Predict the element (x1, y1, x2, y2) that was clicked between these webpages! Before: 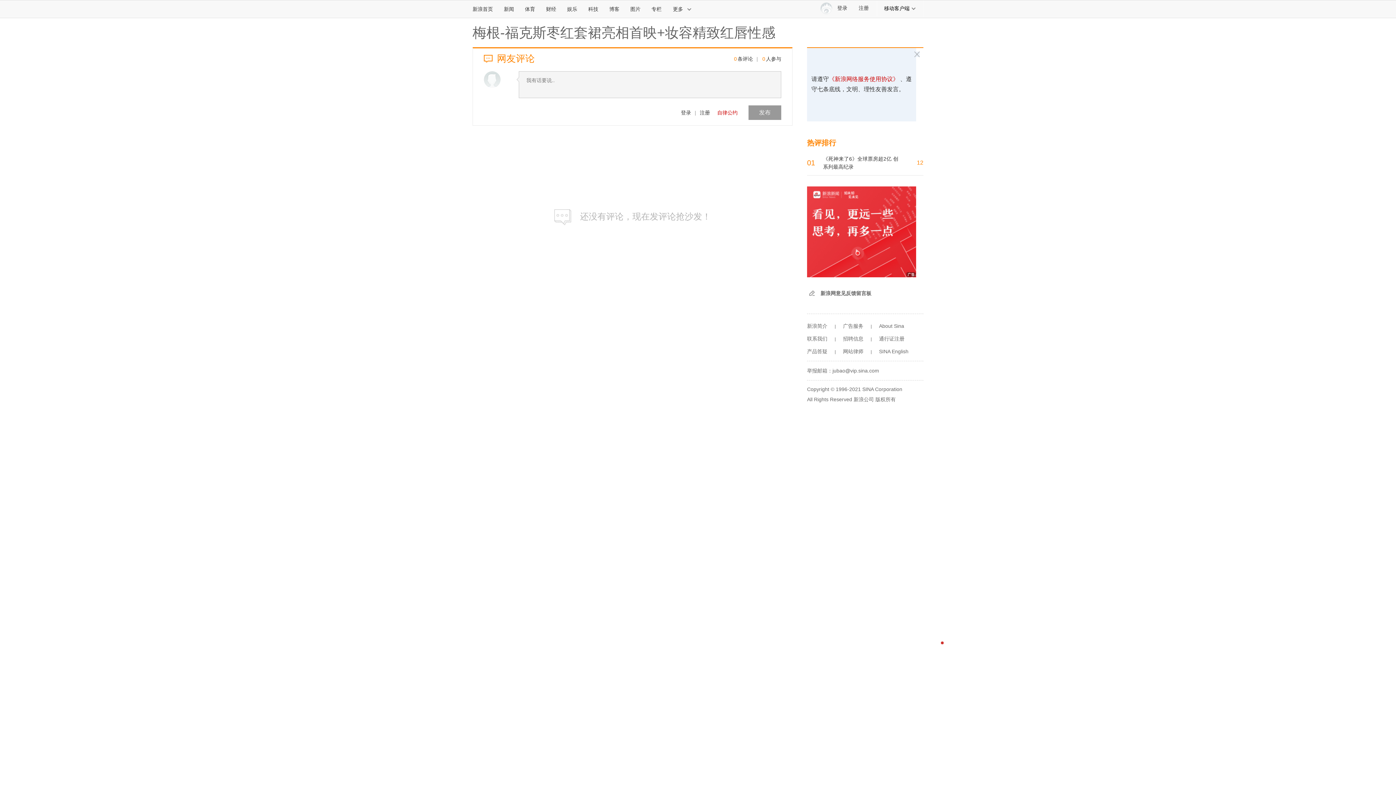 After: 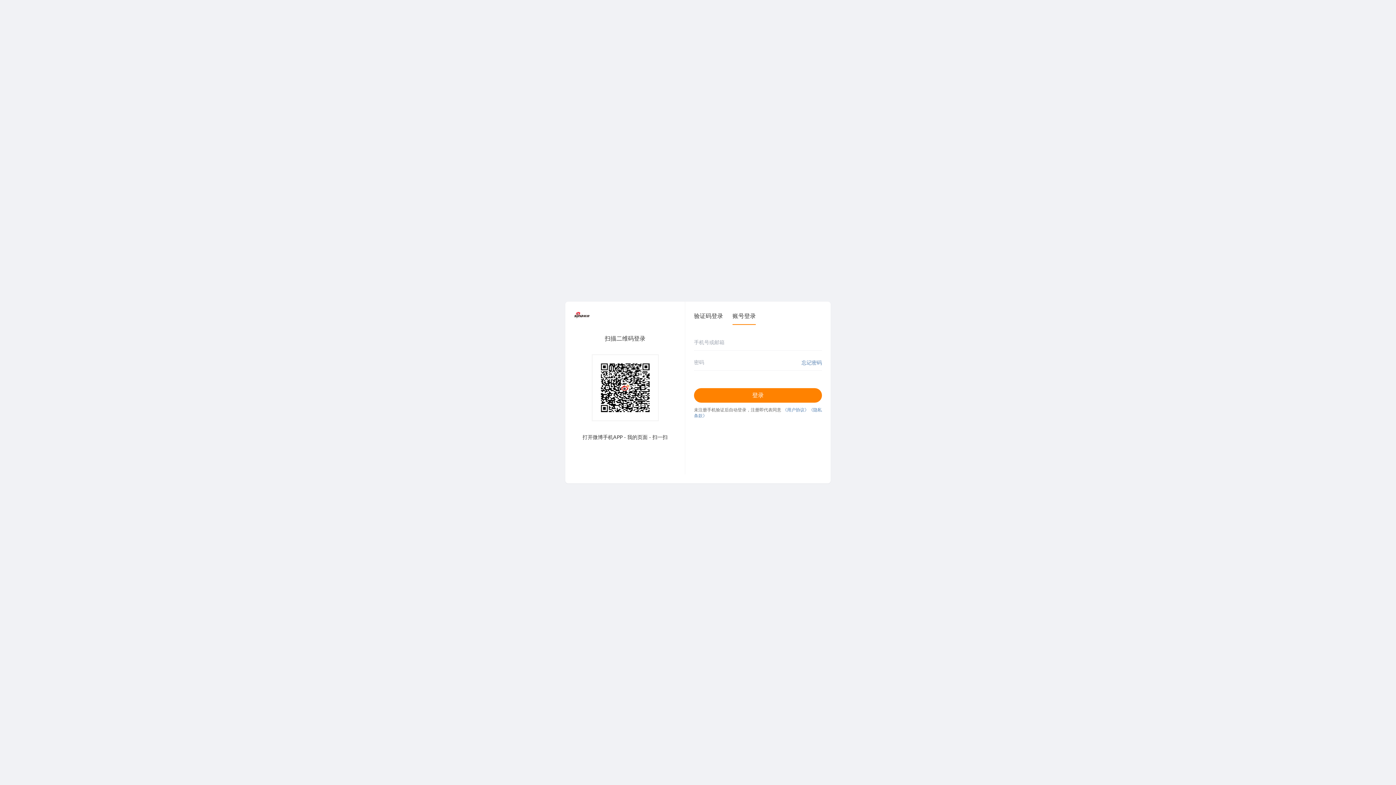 Action: label: 登录 bbox: (818, 0, 855, 17)